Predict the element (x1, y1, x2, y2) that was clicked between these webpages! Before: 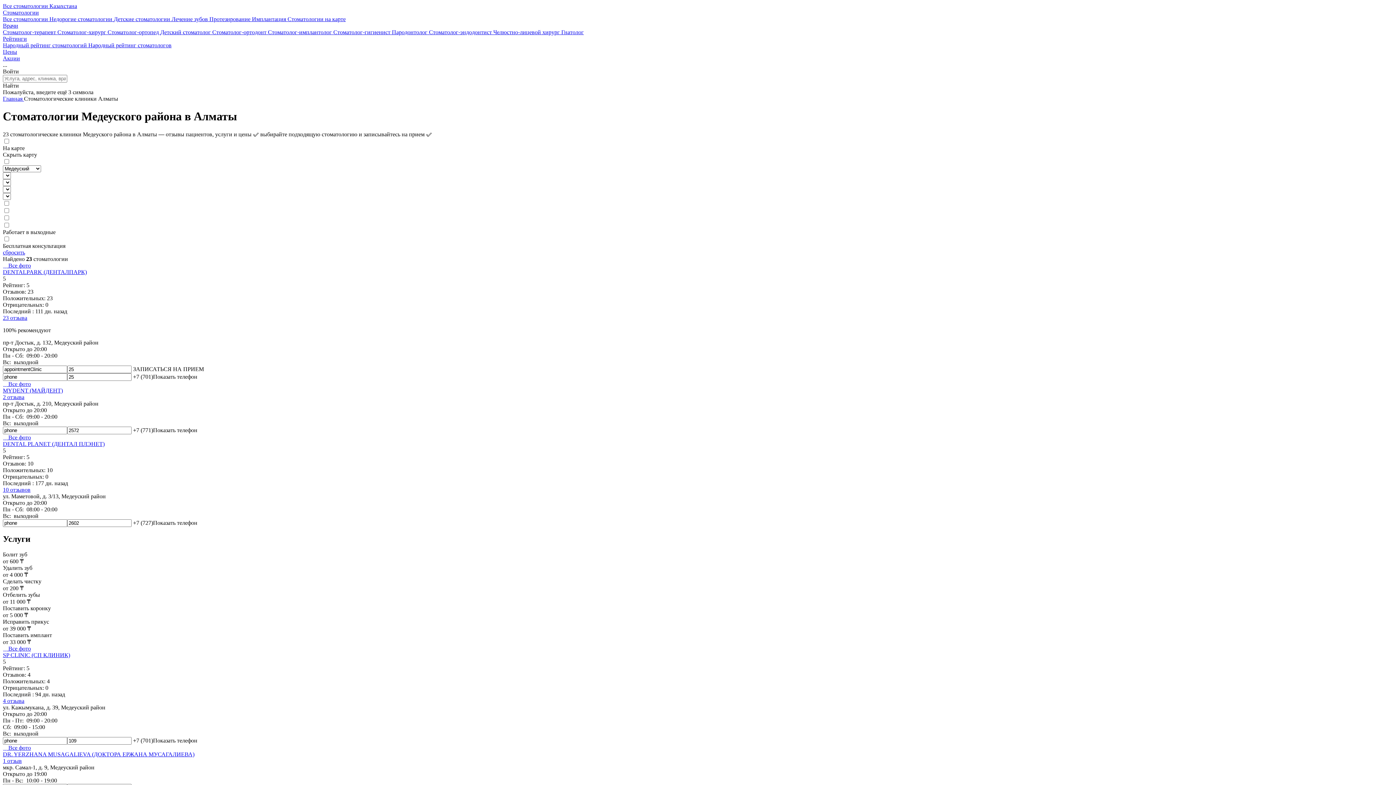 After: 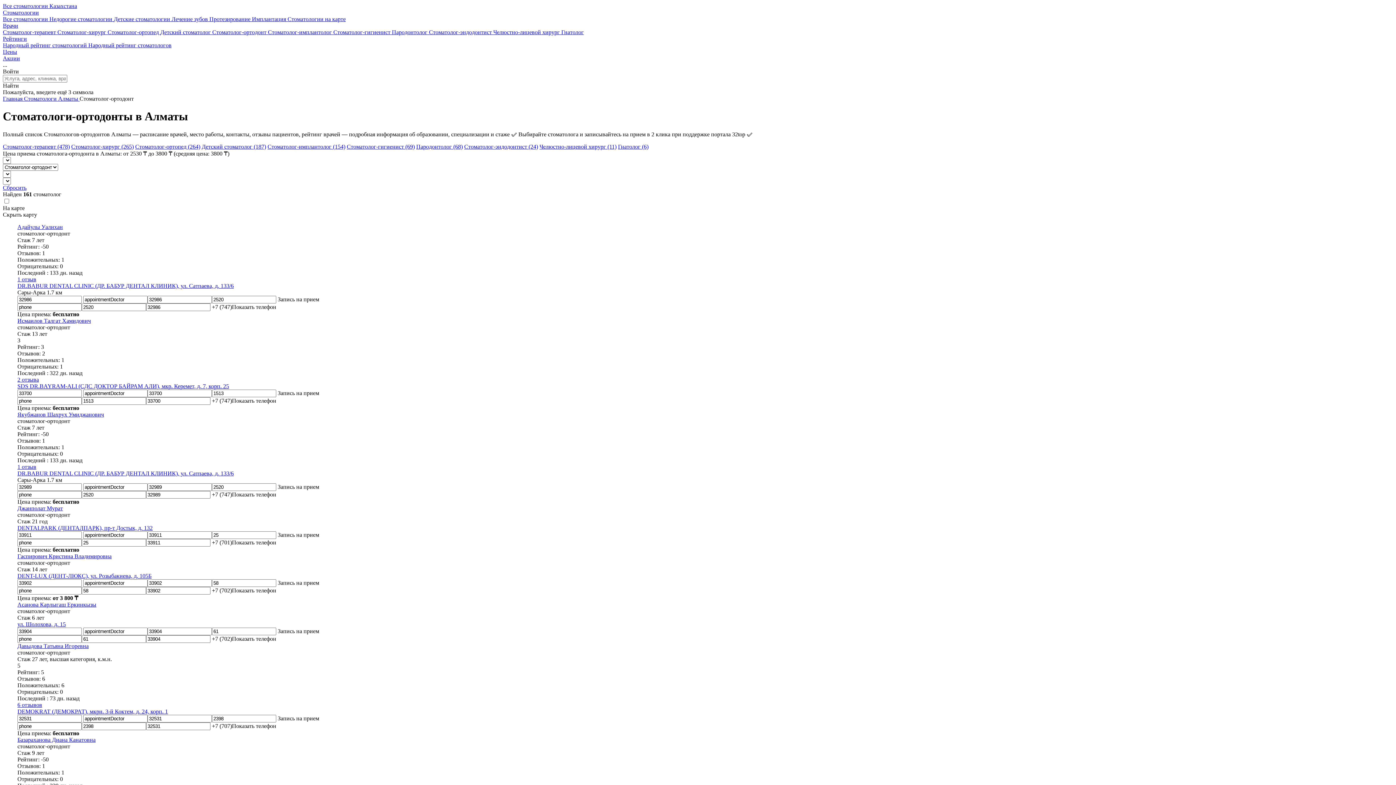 Action: label: Стоматолог-ортодонт  bbox: (212, 29, 268, 35)